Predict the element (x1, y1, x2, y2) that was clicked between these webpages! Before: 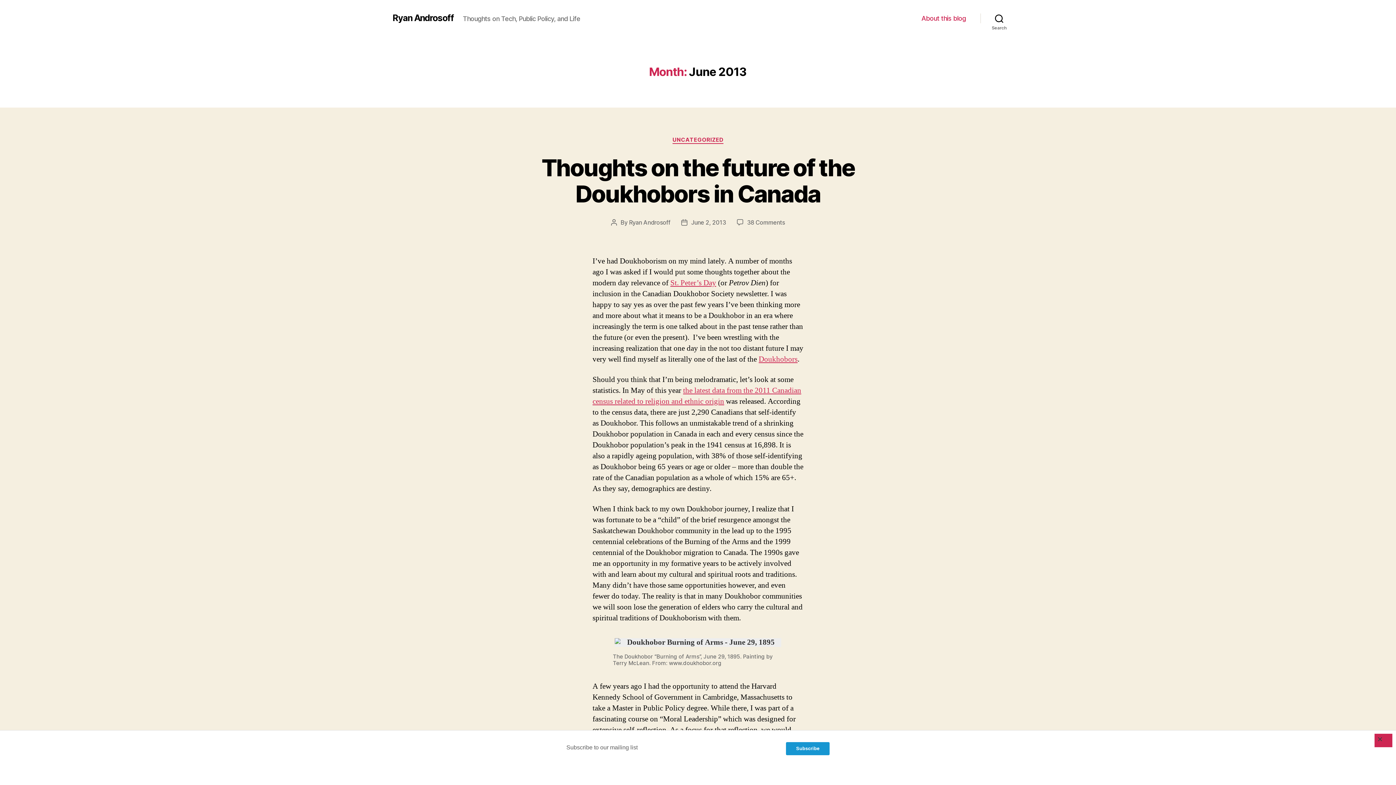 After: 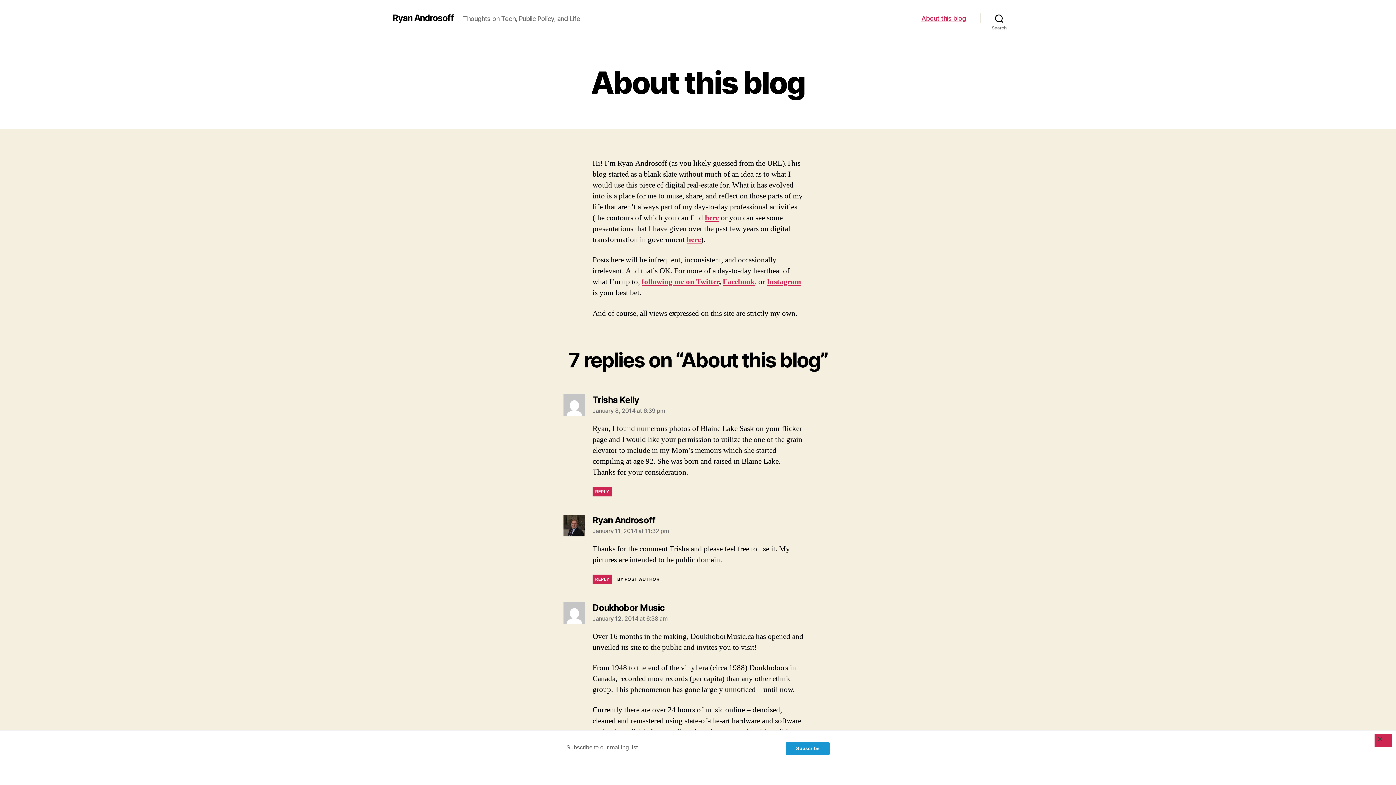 Action: bbox: (921, 14, 966, 22) label: About this blog